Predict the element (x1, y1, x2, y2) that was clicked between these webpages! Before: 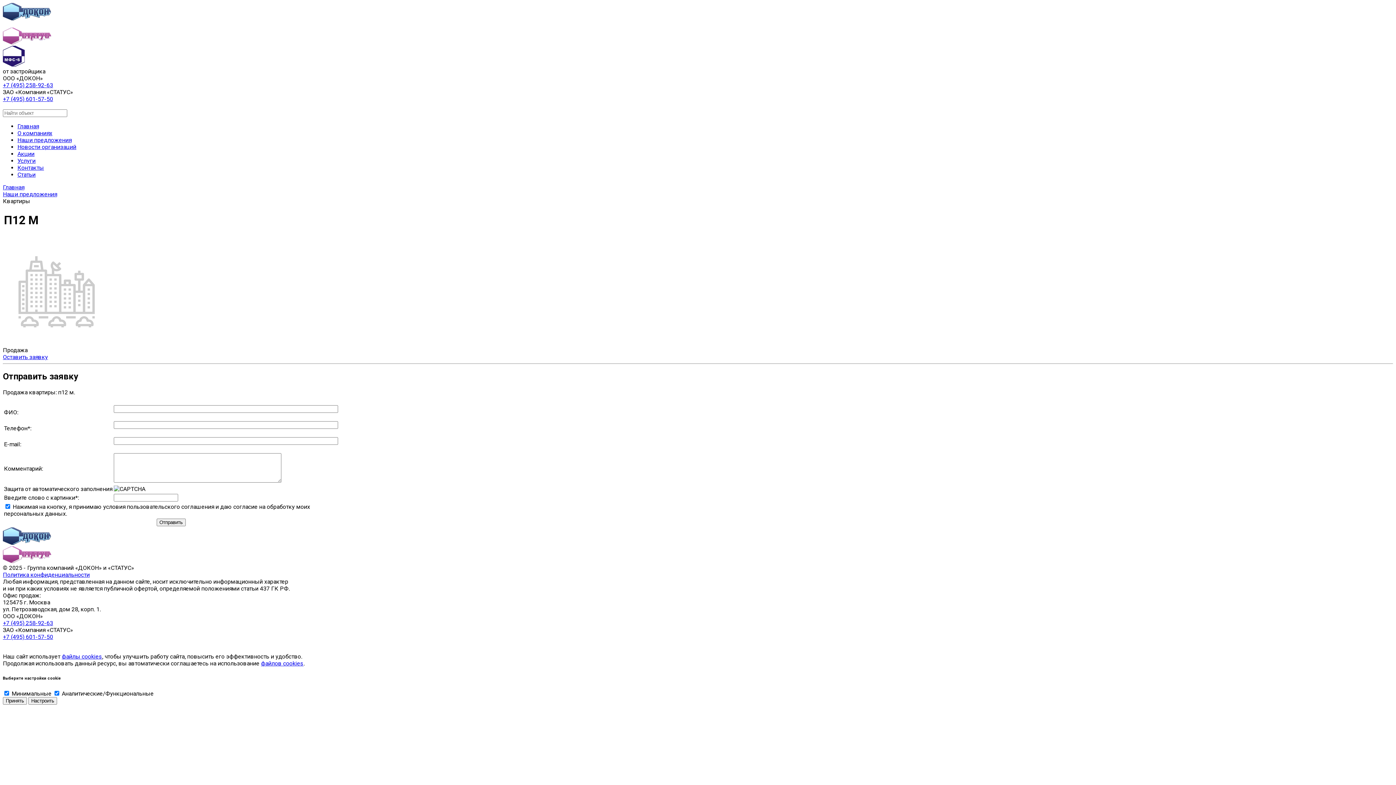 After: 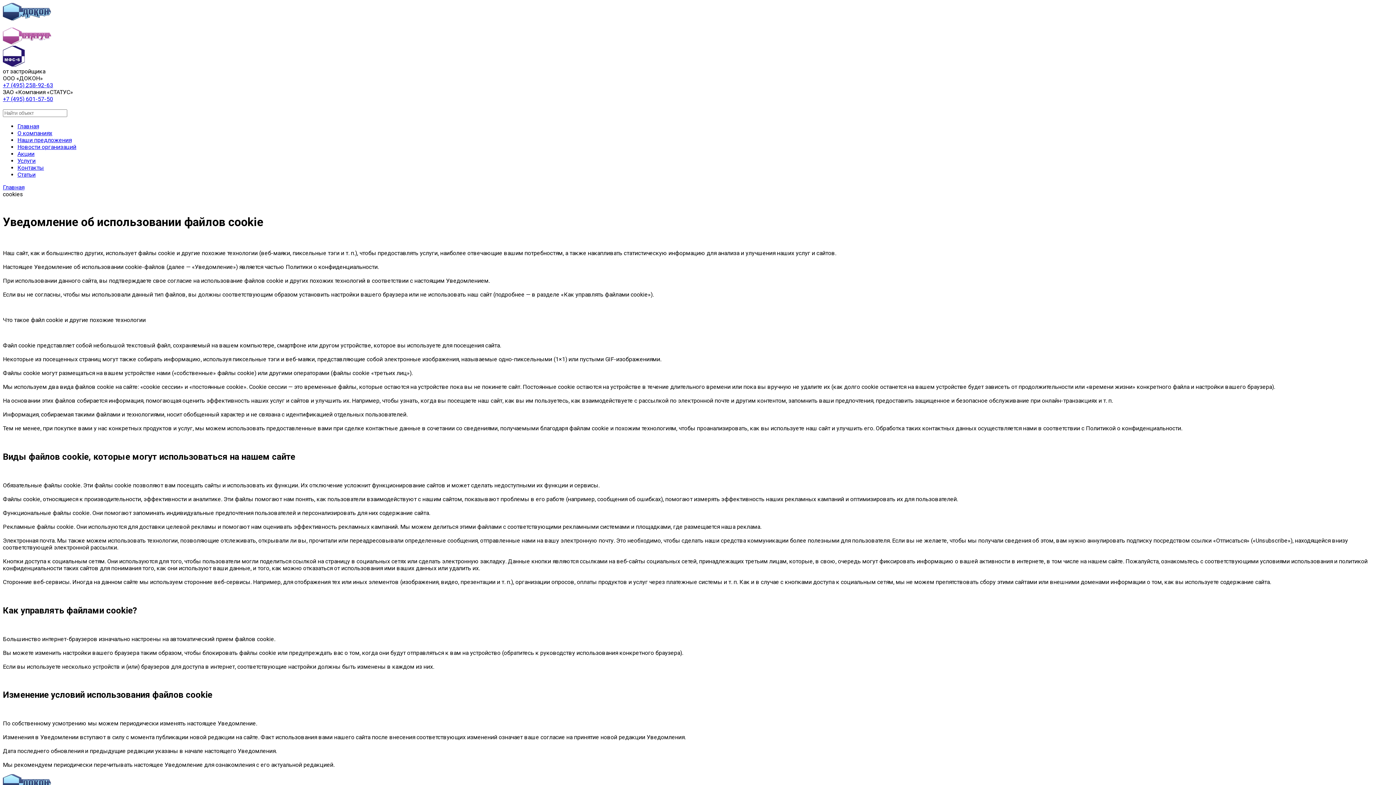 Action: bbox: (261, 660, 303, 667) label: файлов cookies